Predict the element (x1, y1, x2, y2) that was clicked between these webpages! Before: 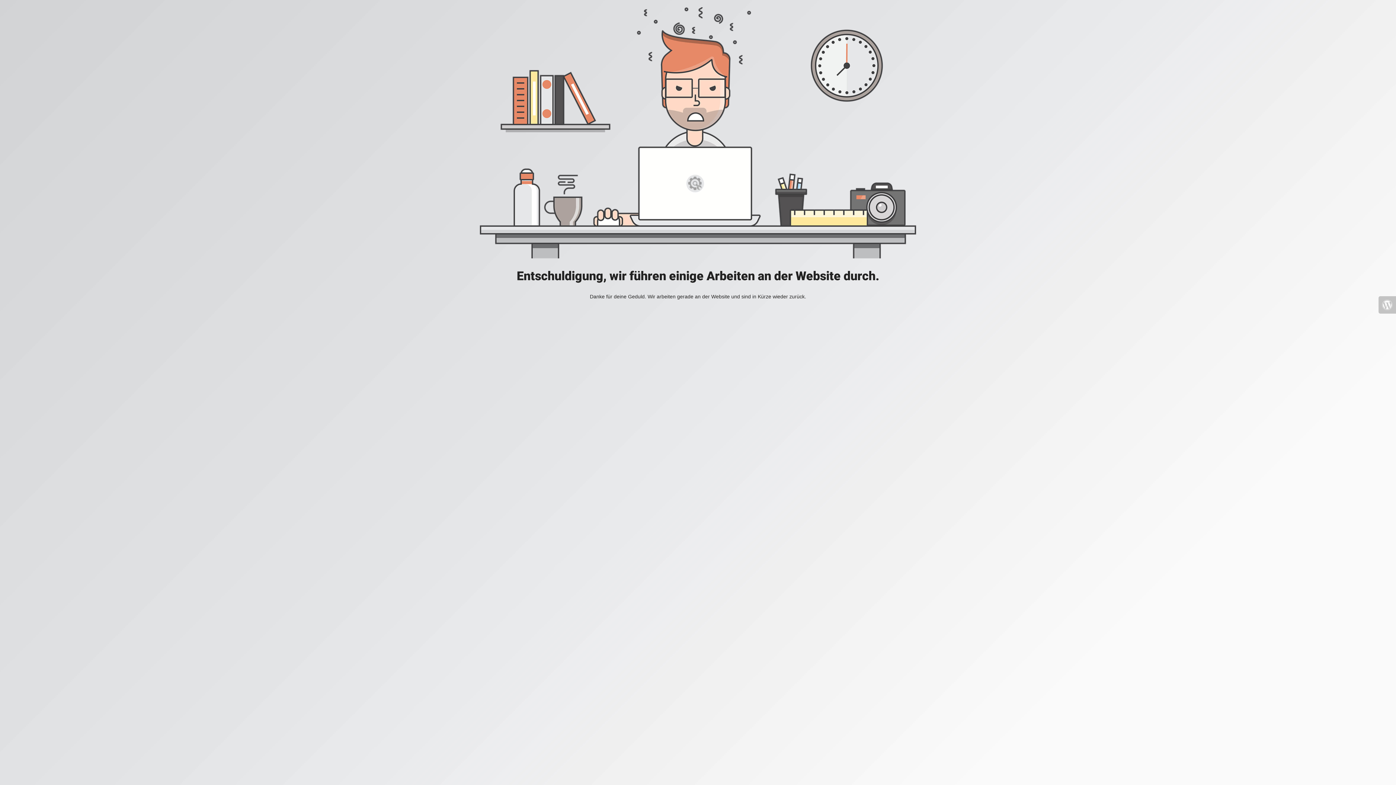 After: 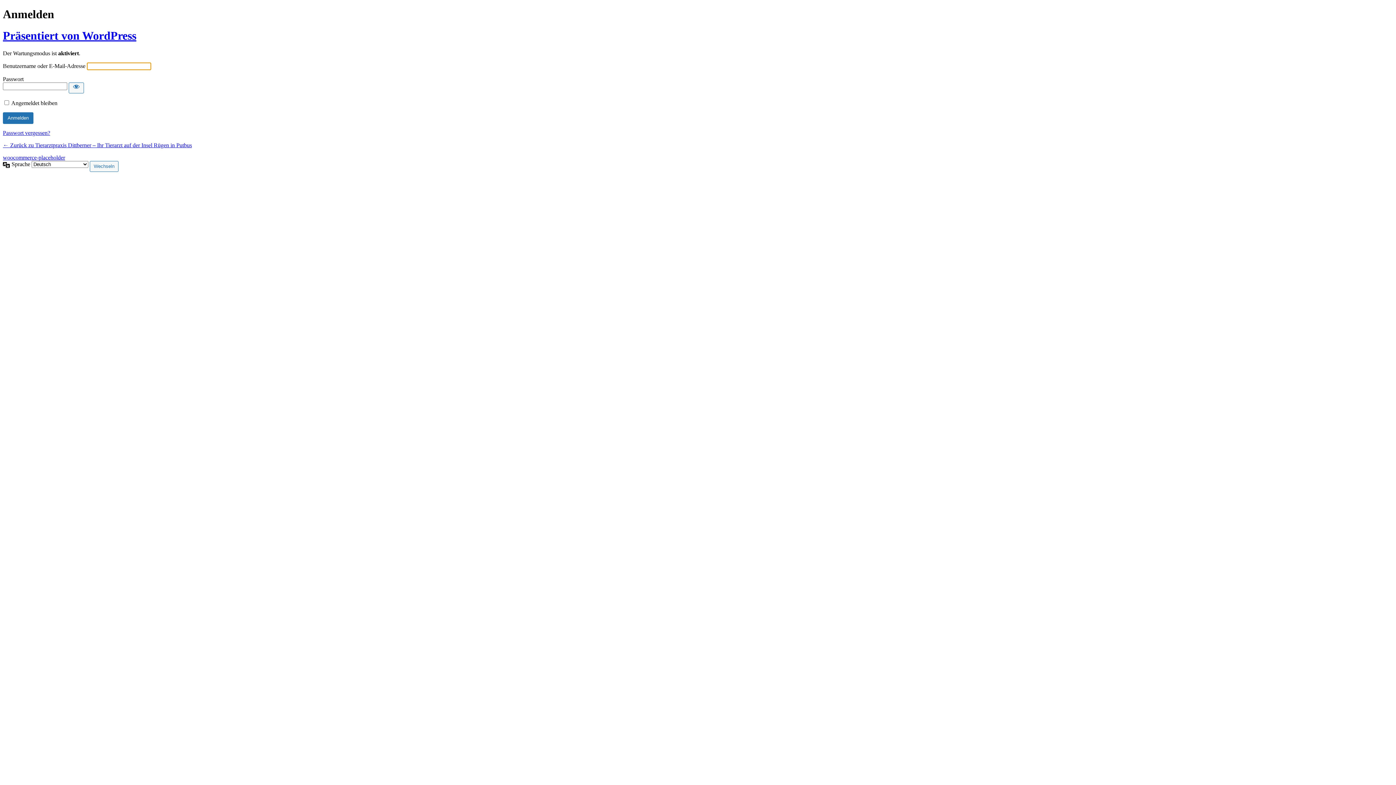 Action: bbox: (1378, 296, 1396, 313)